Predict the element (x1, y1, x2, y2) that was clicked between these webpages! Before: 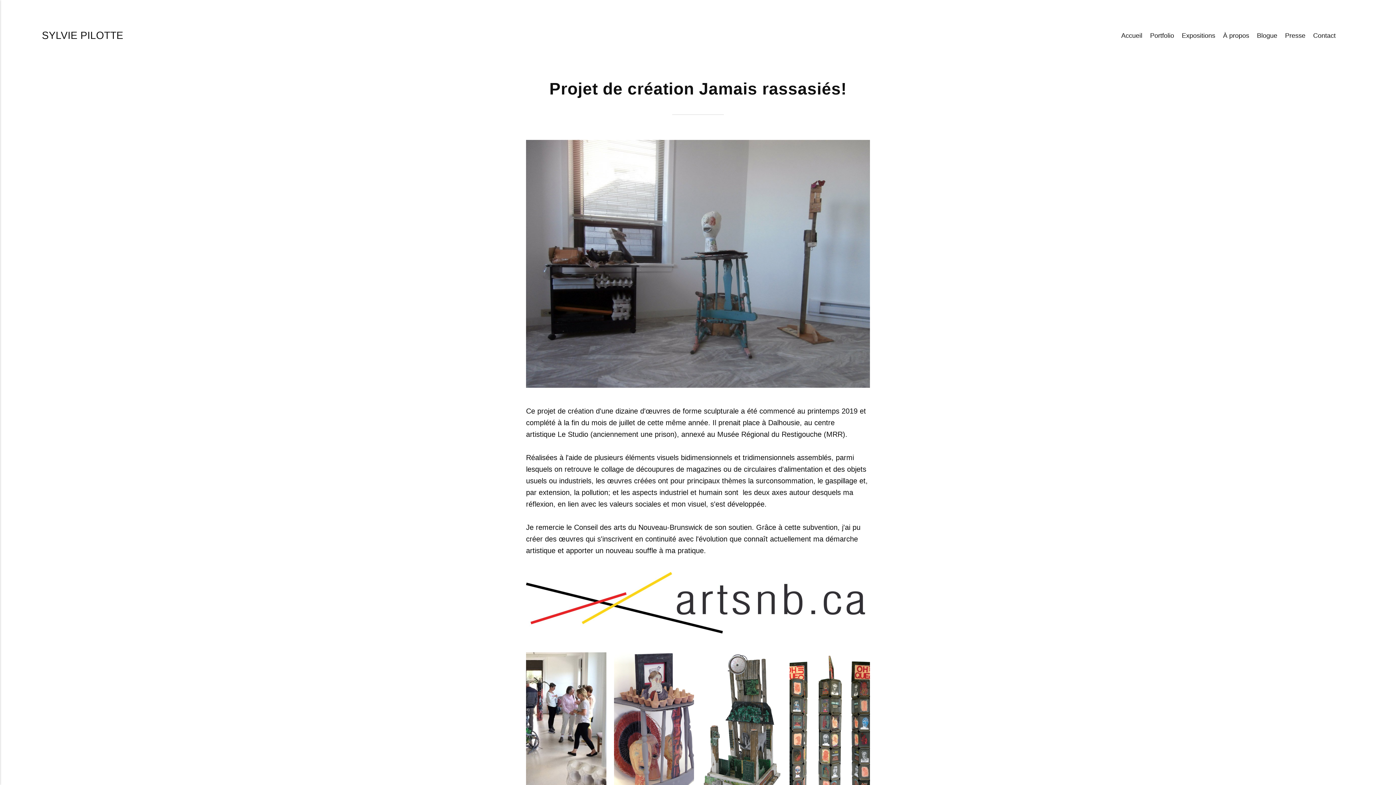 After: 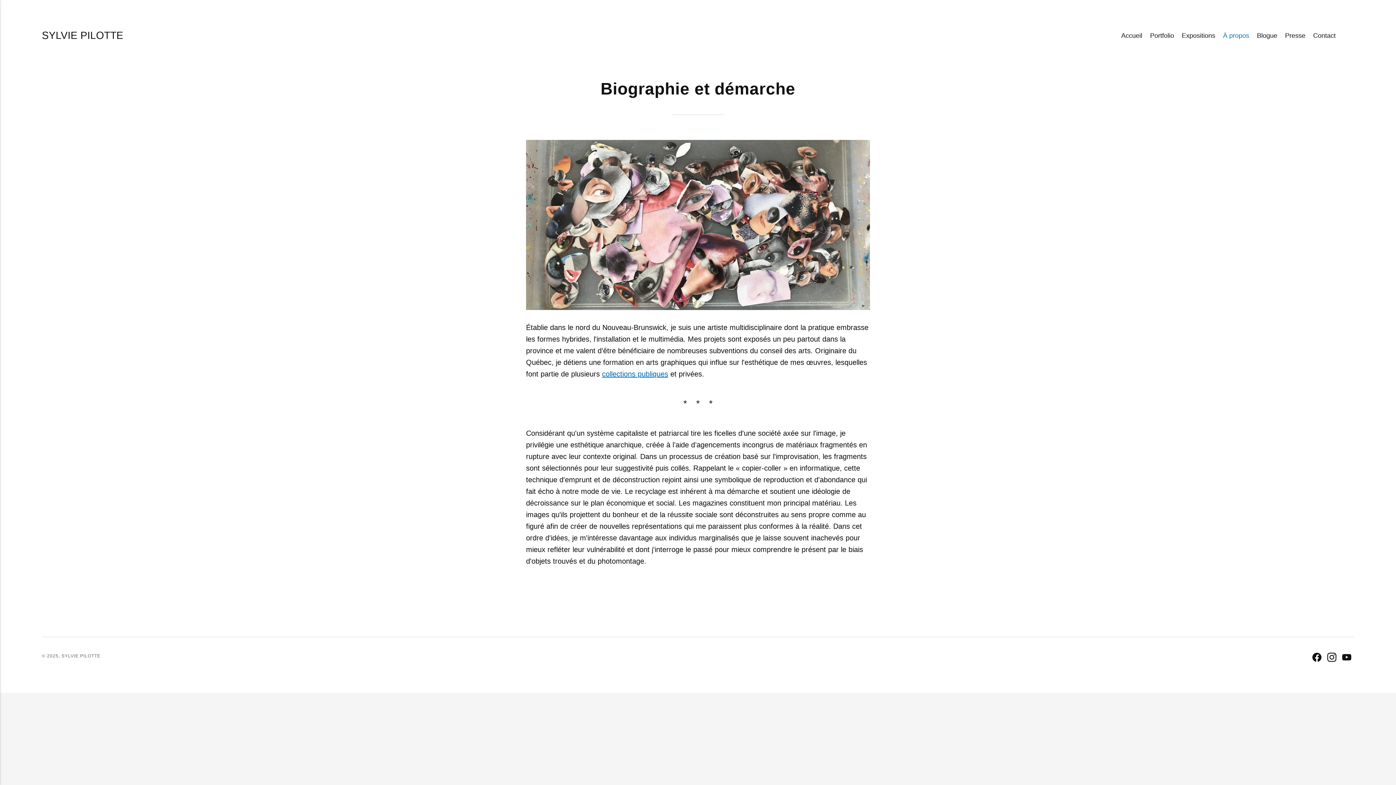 Action: bbox: (1219, 30, 1253, 40) label: À propos